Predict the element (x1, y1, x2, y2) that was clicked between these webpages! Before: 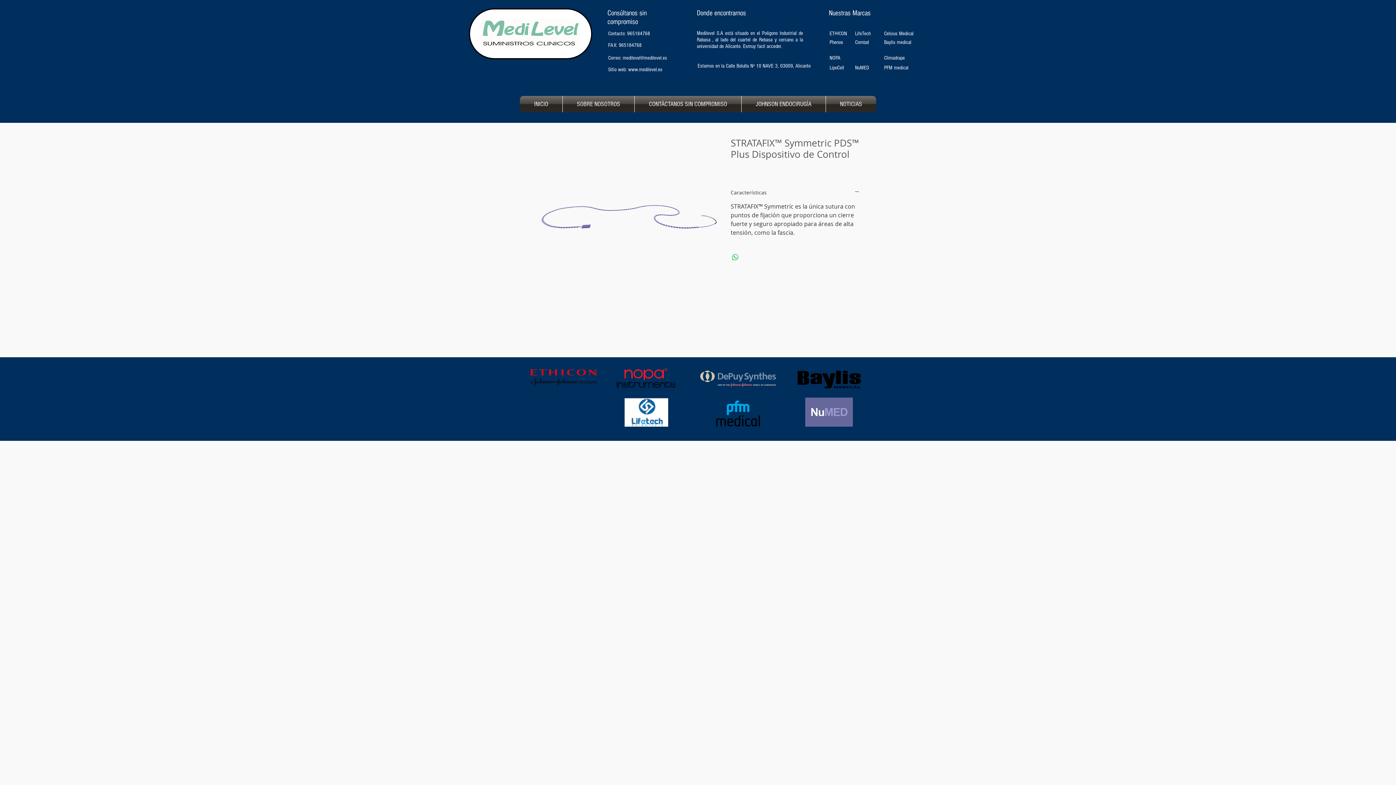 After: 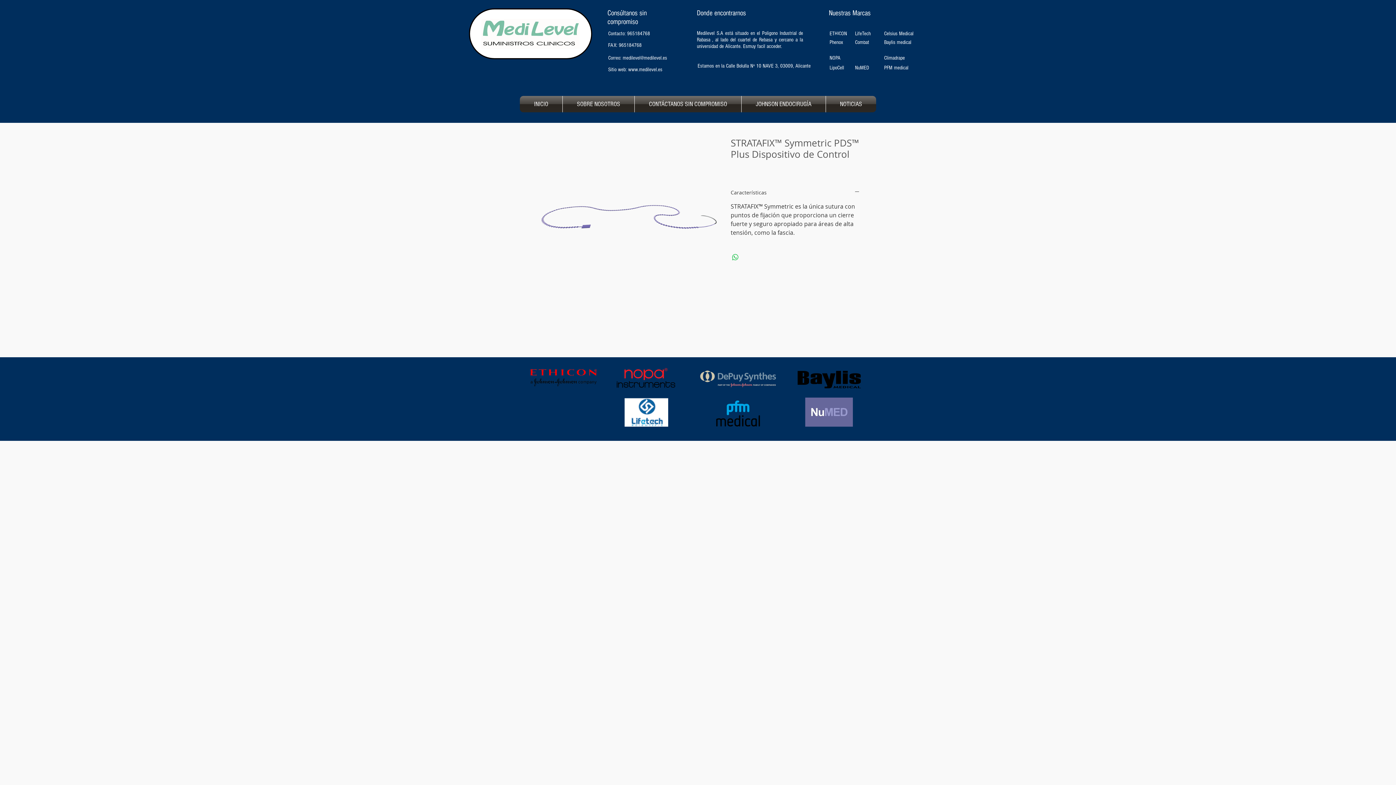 Action: bbox: (805, 397, 853, 426)